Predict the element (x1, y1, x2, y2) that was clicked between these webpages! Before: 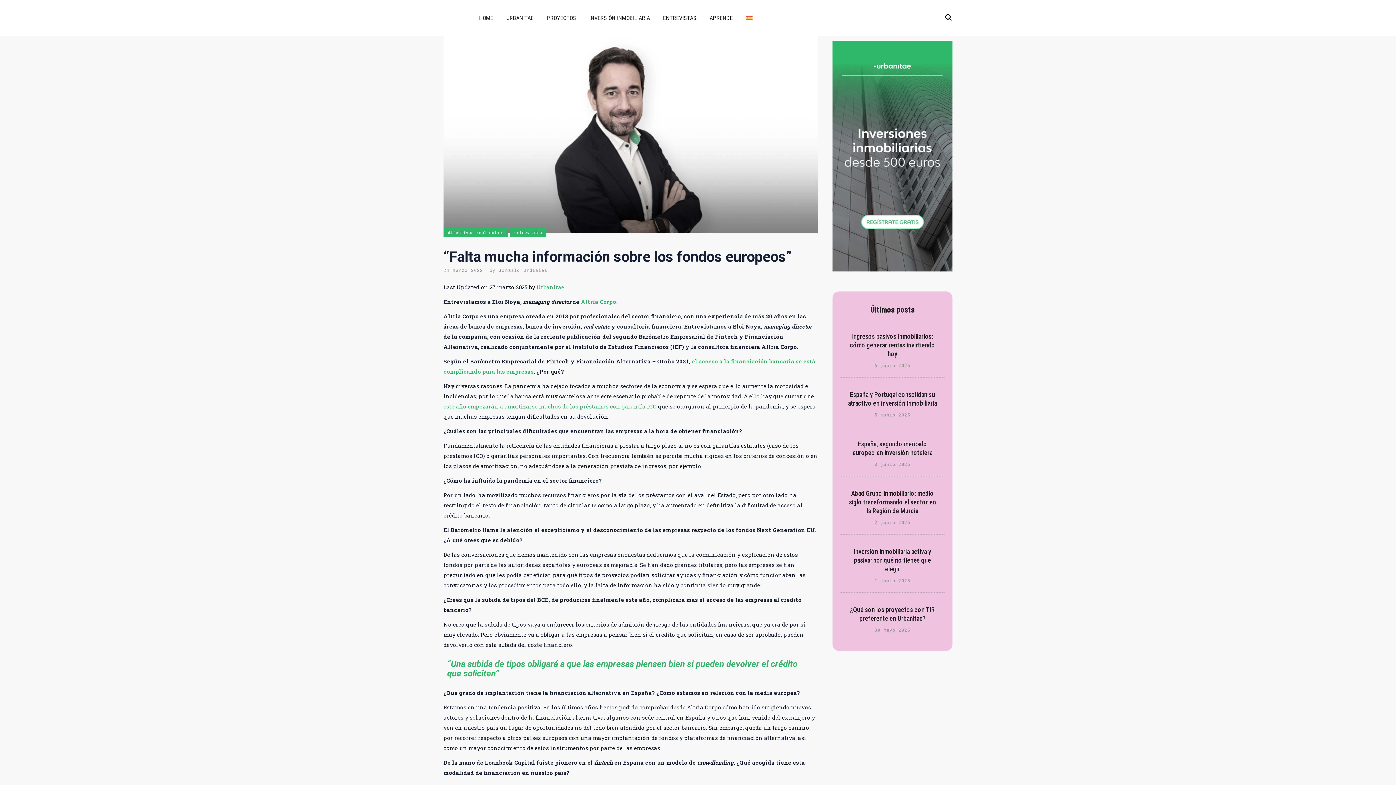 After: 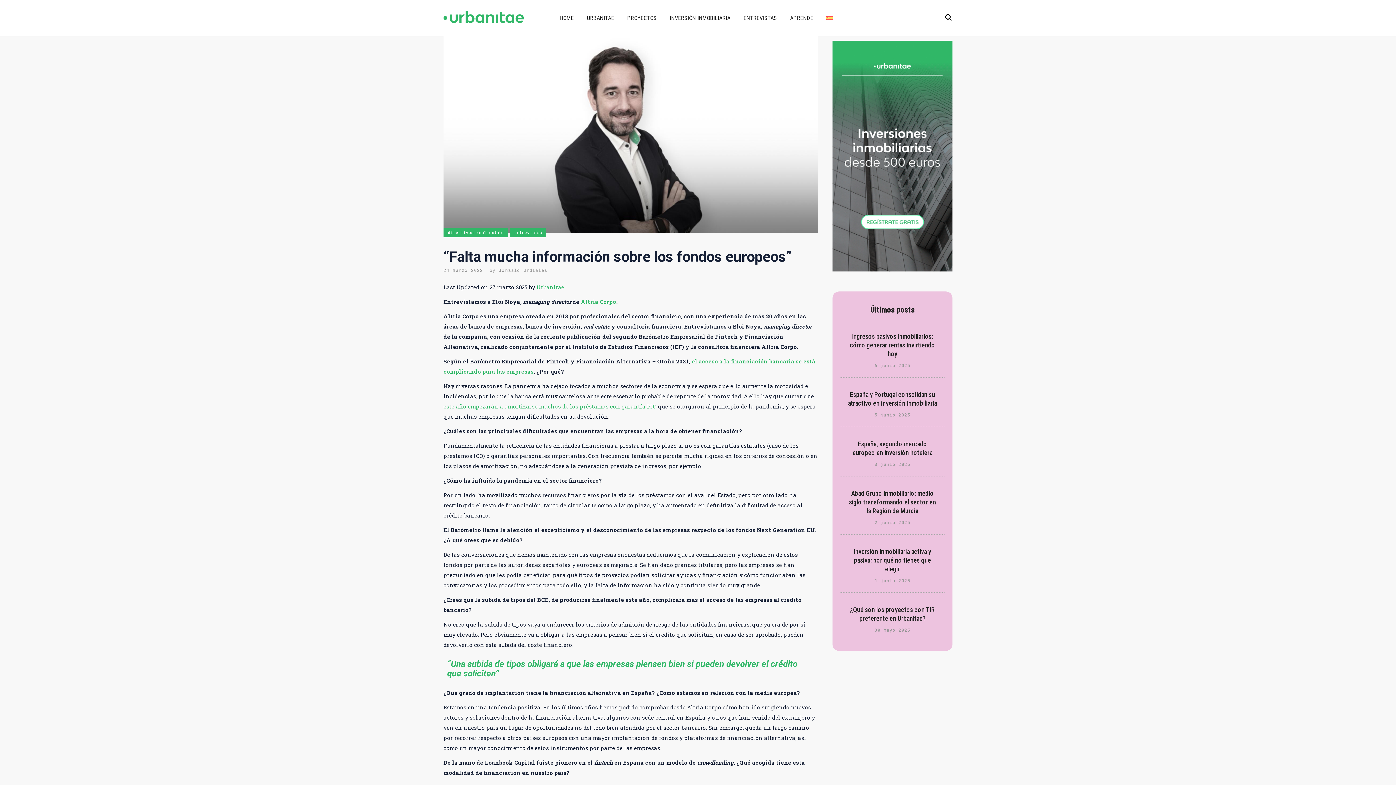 Action: label: Urbanitae bbox: (536, 283, 564, 290)